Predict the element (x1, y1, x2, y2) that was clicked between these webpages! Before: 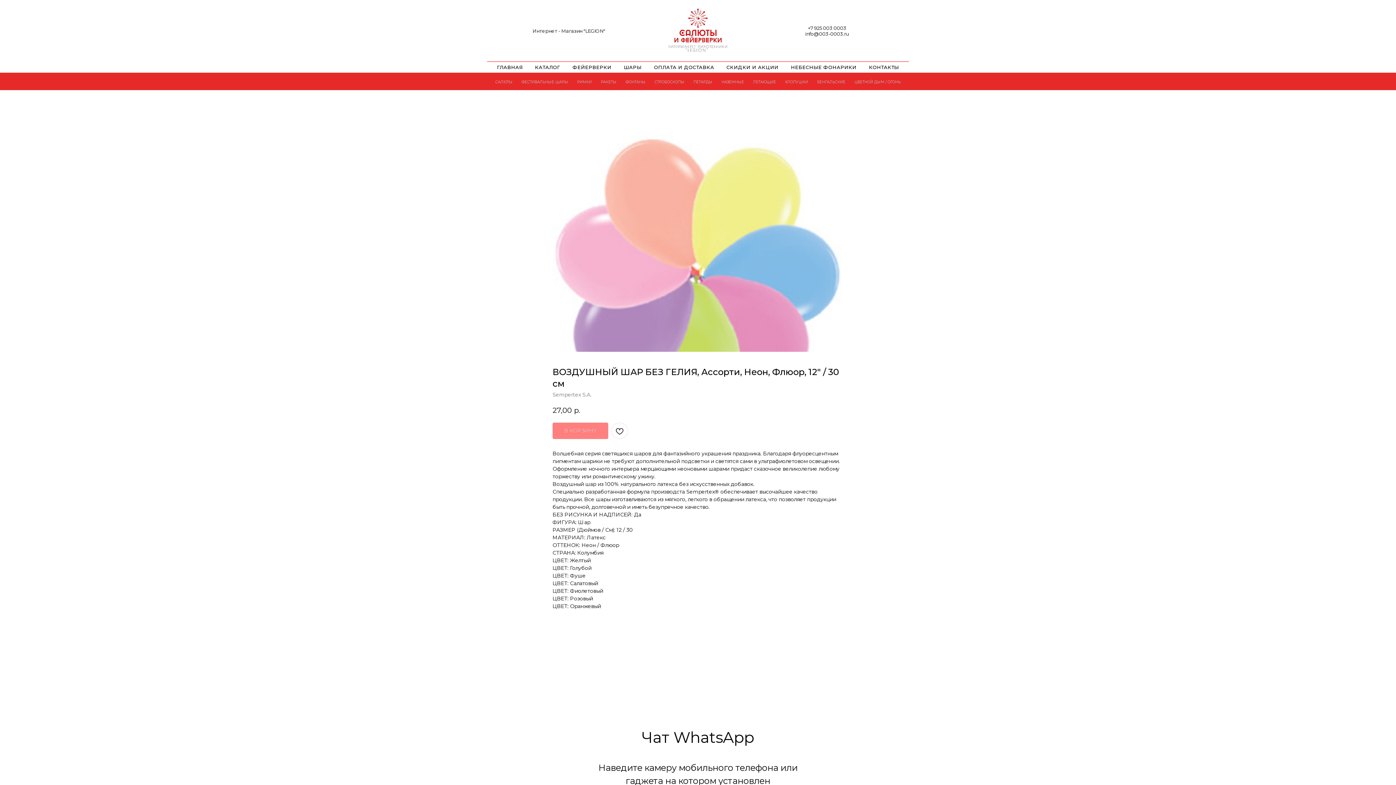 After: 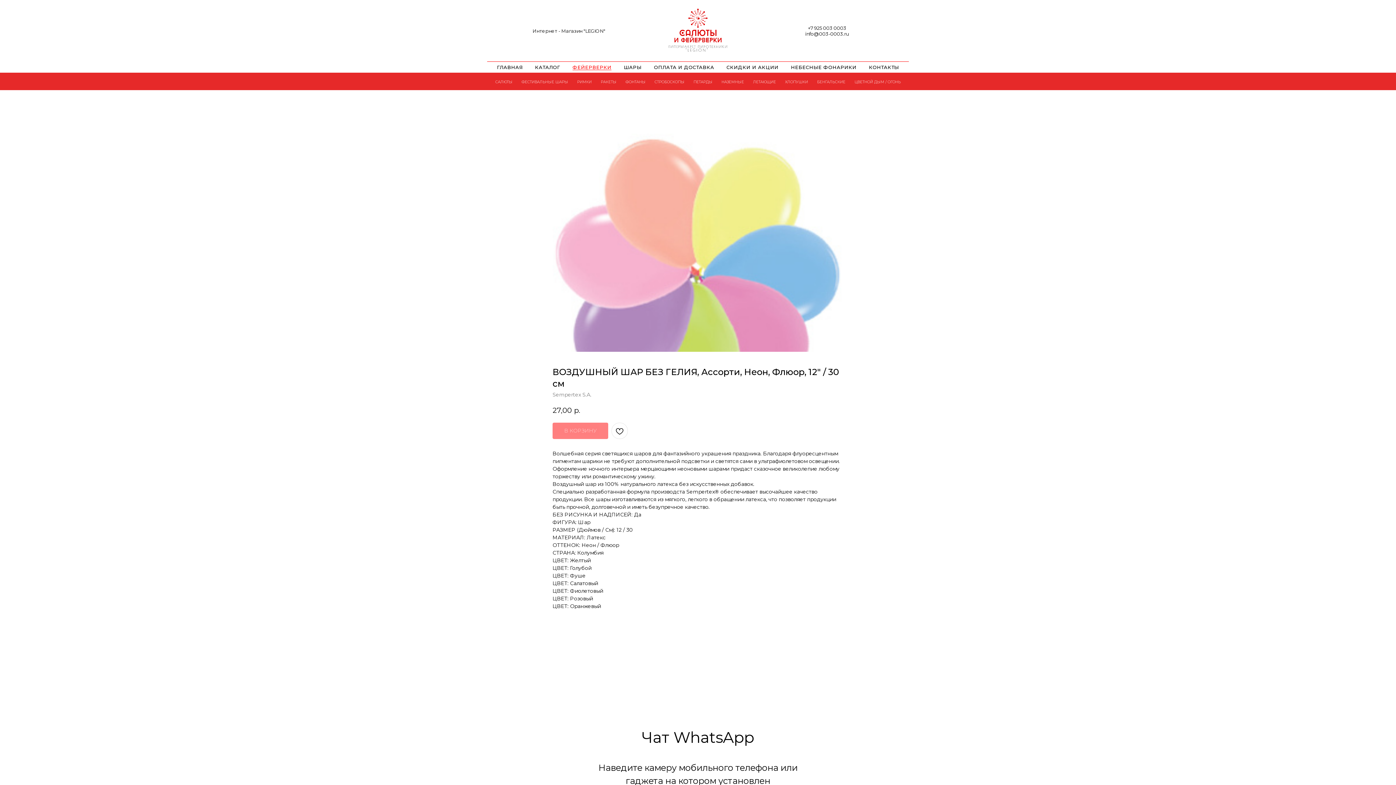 Action: bbox: (572, 64, 611, 70) label: ФЕЙЕРВЕРКИ